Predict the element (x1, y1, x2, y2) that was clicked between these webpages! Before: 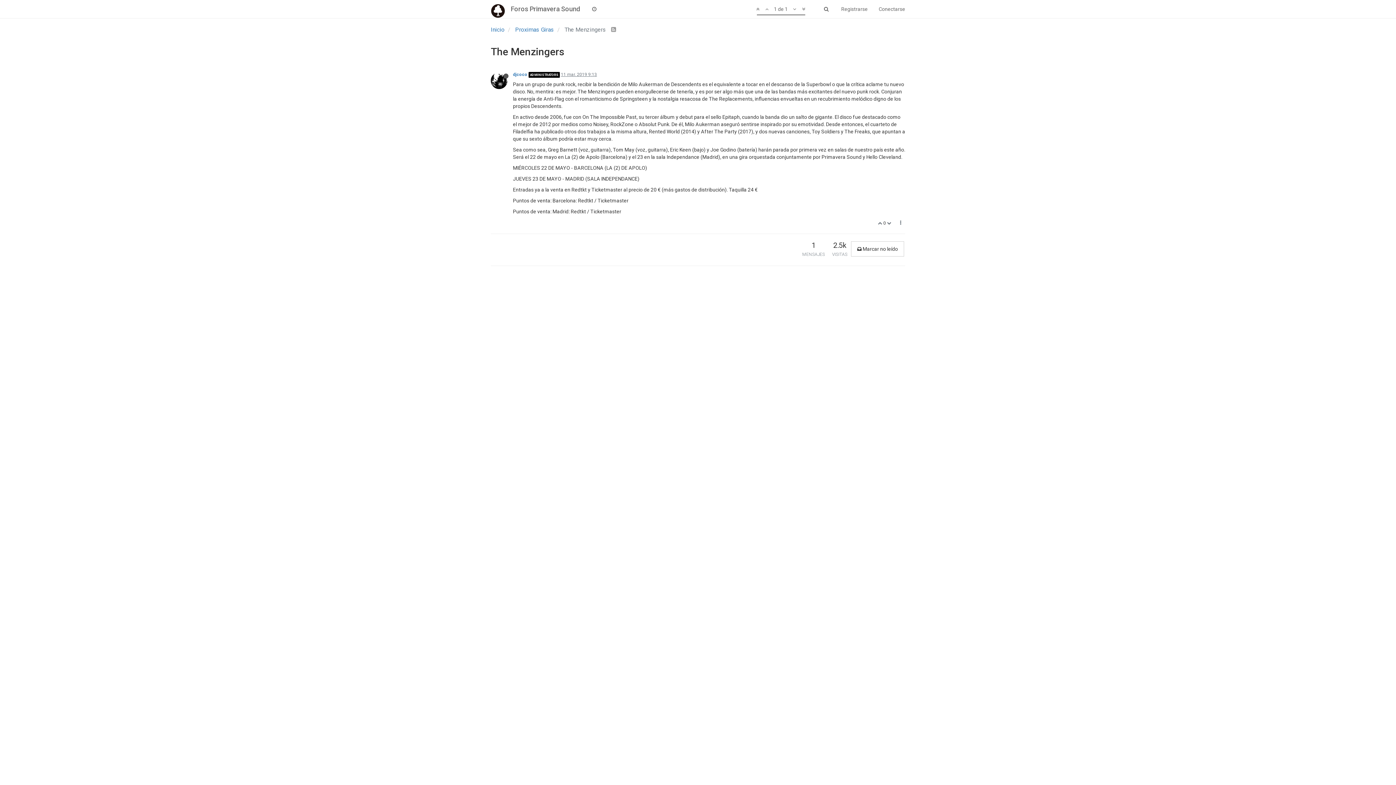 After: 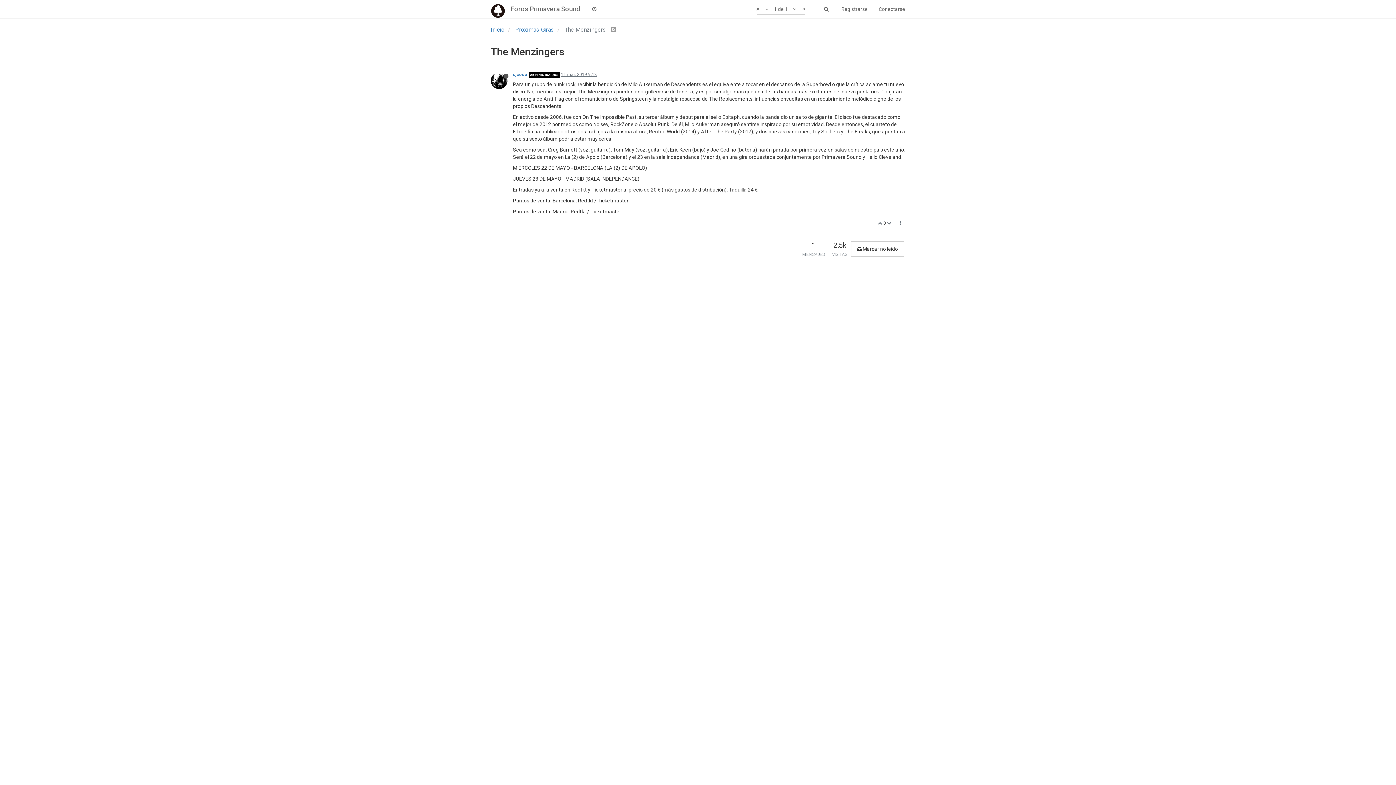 Action: label: 11 mar. 2019 9:13 bbox: (561, 72, 597, 77)